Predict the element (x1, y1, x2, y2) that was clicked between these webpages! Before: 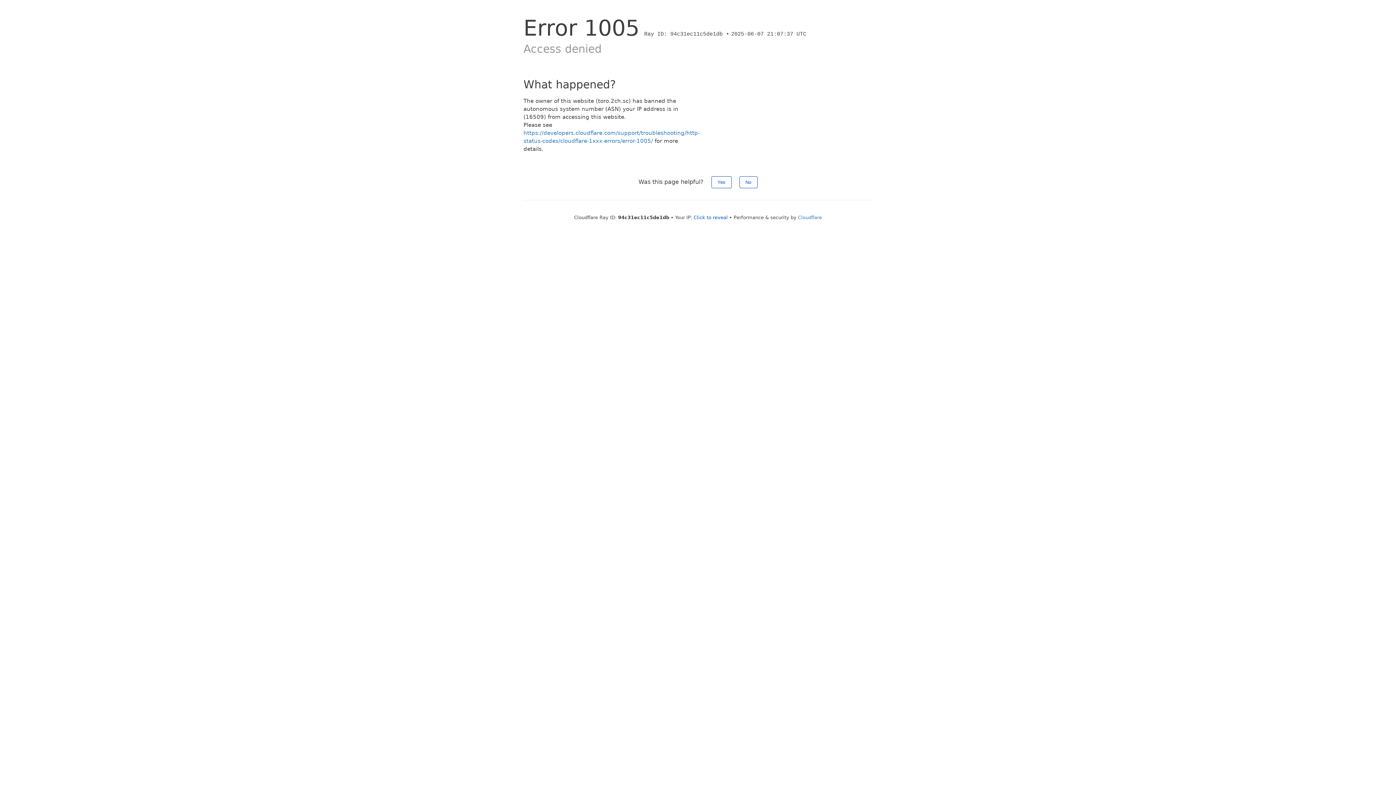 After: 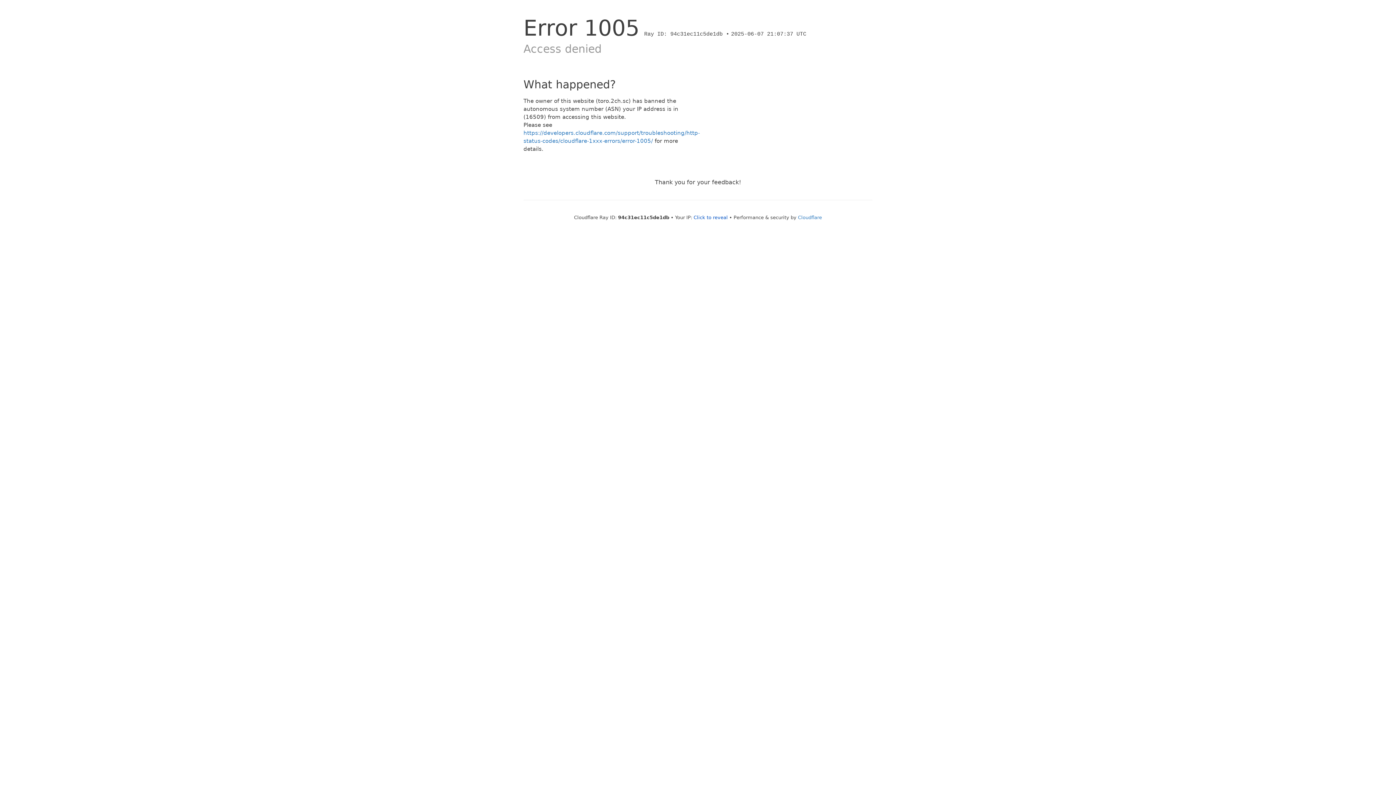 Action: label: No bbox: (739, 176, 757, 188)